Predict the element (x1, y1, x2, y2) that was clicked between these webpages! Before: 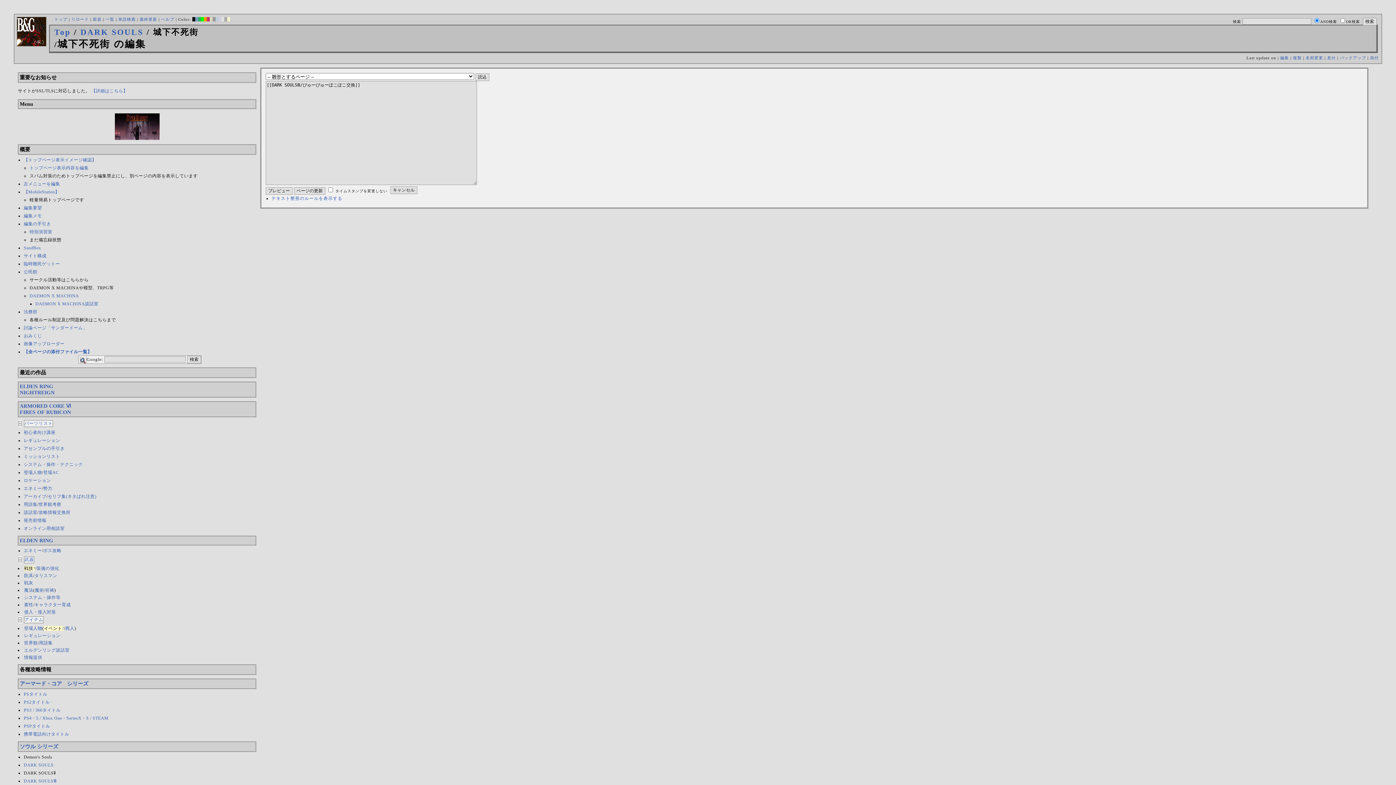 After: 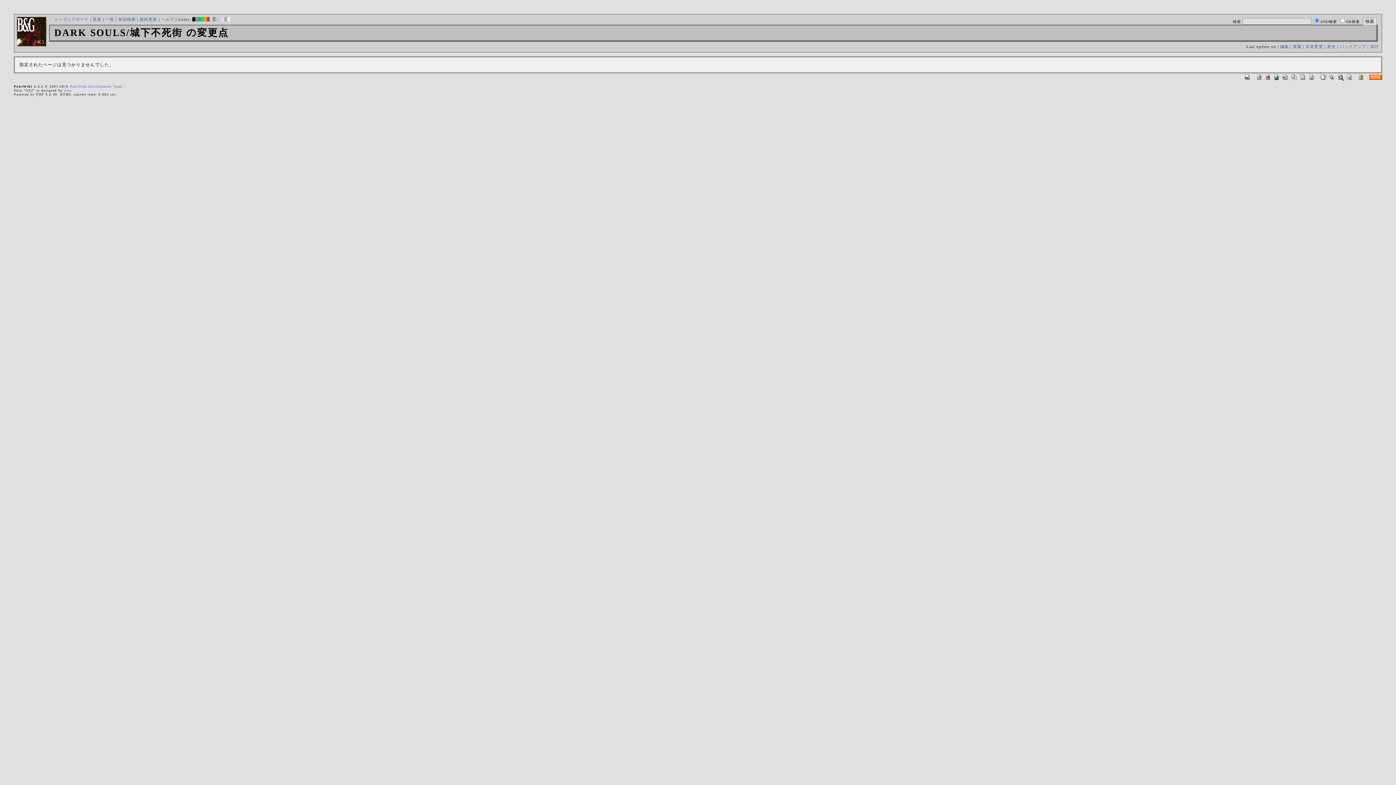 Action: bbox: (1327, 55, 1336, 60) label: 差分